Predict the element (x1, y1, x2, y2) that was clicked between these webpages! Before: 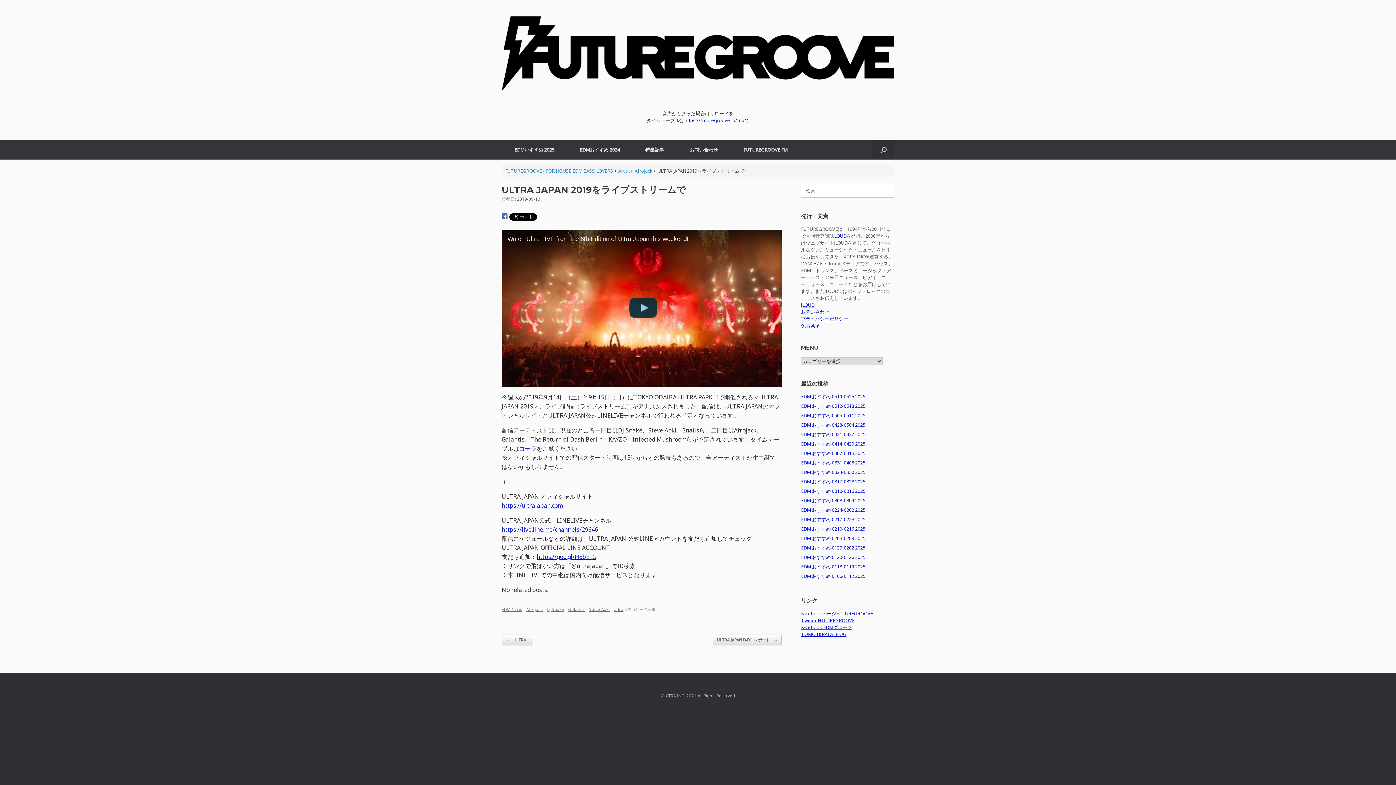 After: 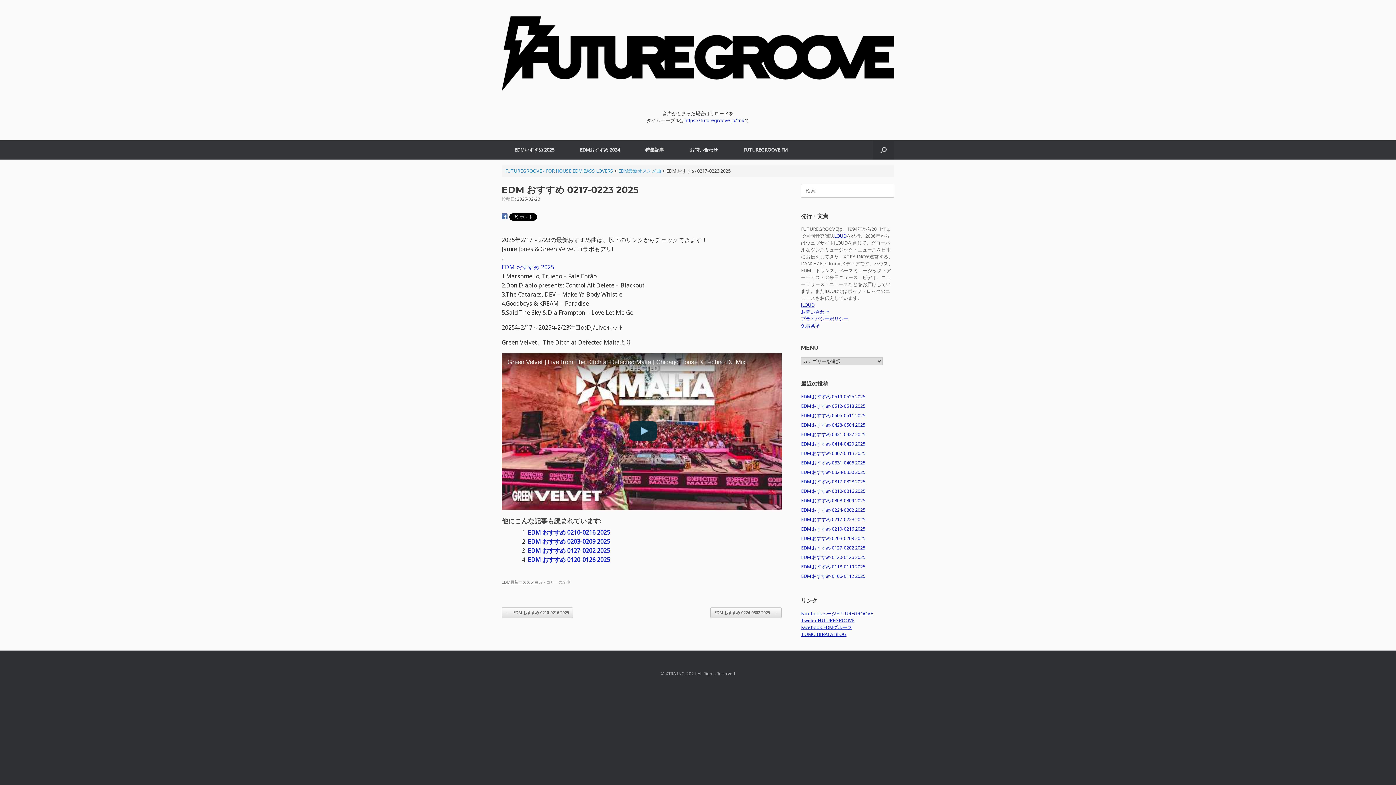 Action: label: EDM おすすめ 0217-0223 2025 bbox: (801, 516, 865, 522)